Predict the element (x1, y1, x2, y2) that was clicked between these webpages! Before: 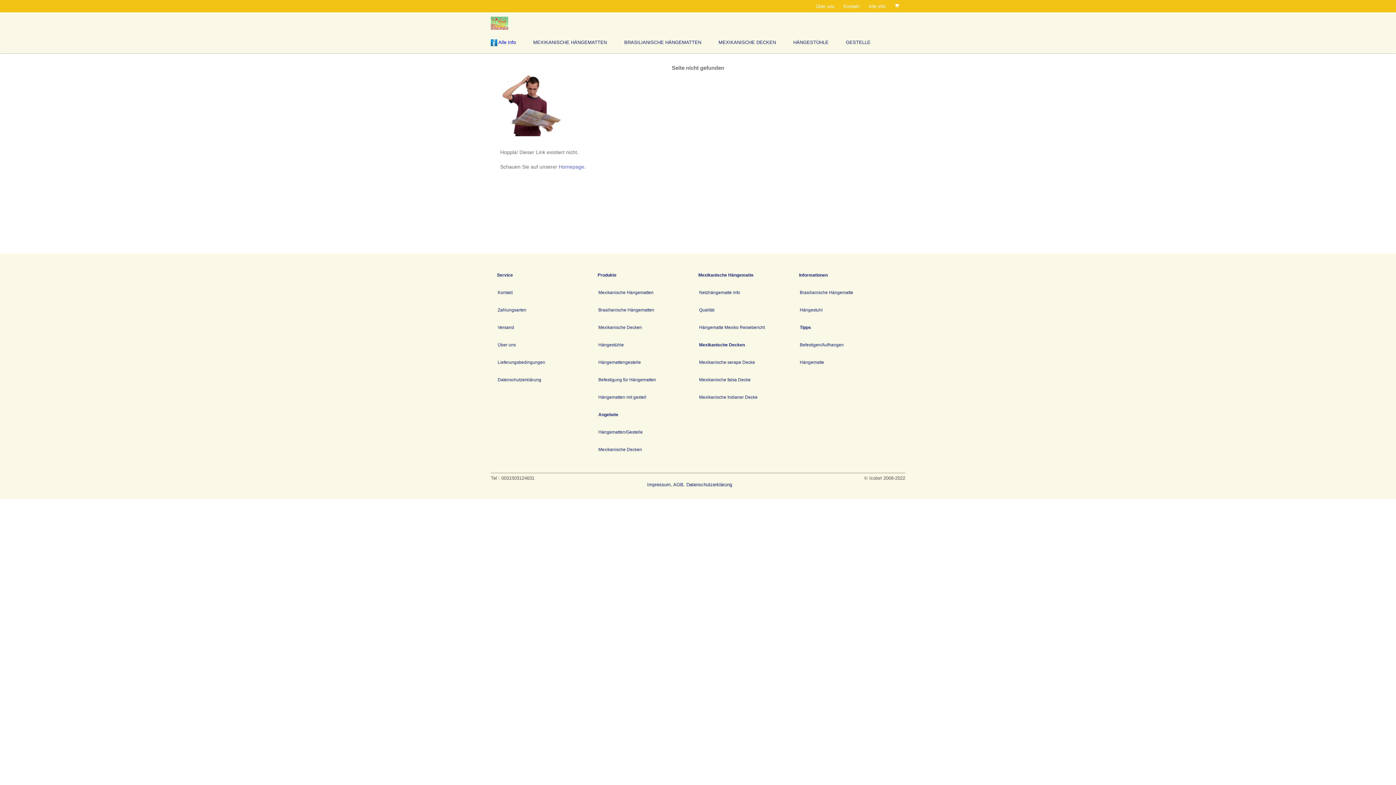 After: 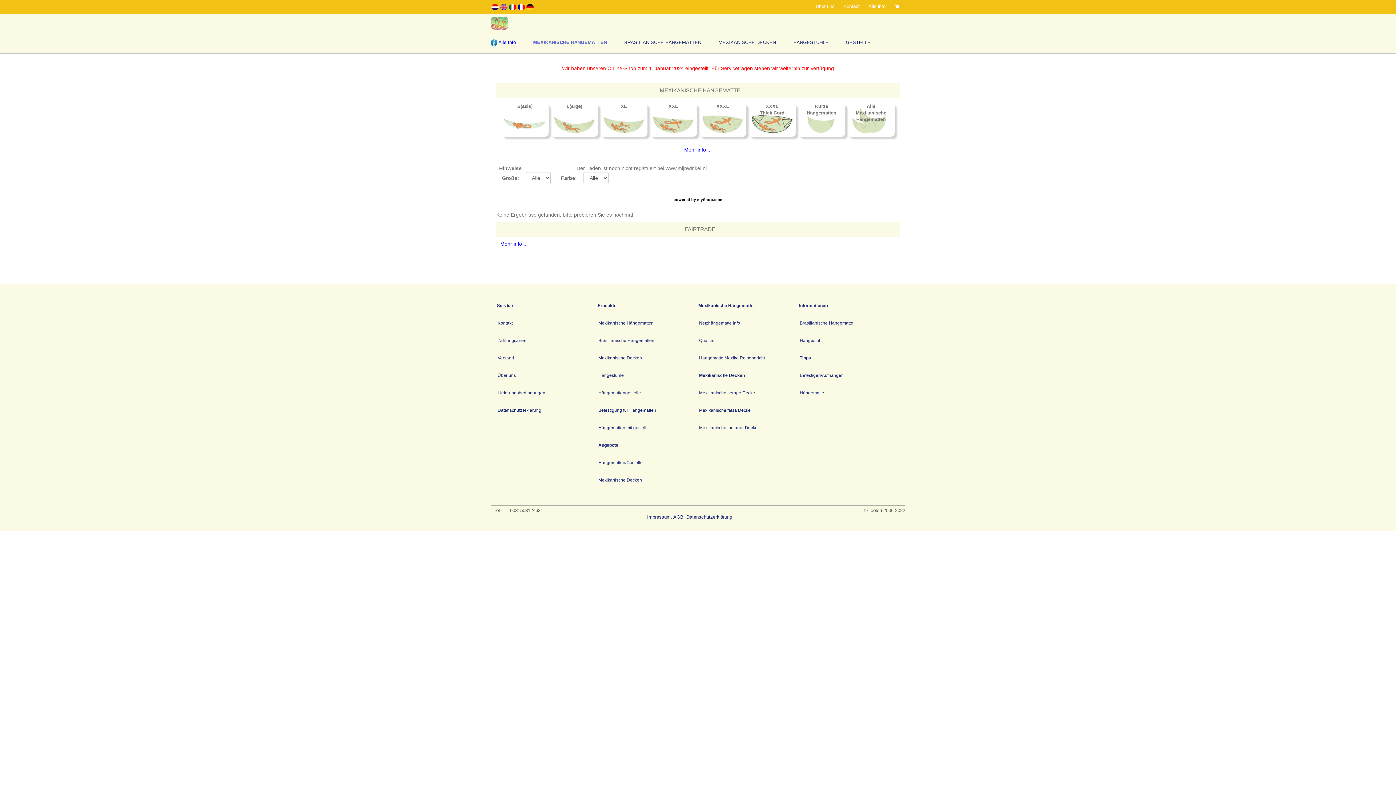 Action: label: MEXIKANISCHE HÄNGEMATTEN bbox: (533, 33, 611, 48)